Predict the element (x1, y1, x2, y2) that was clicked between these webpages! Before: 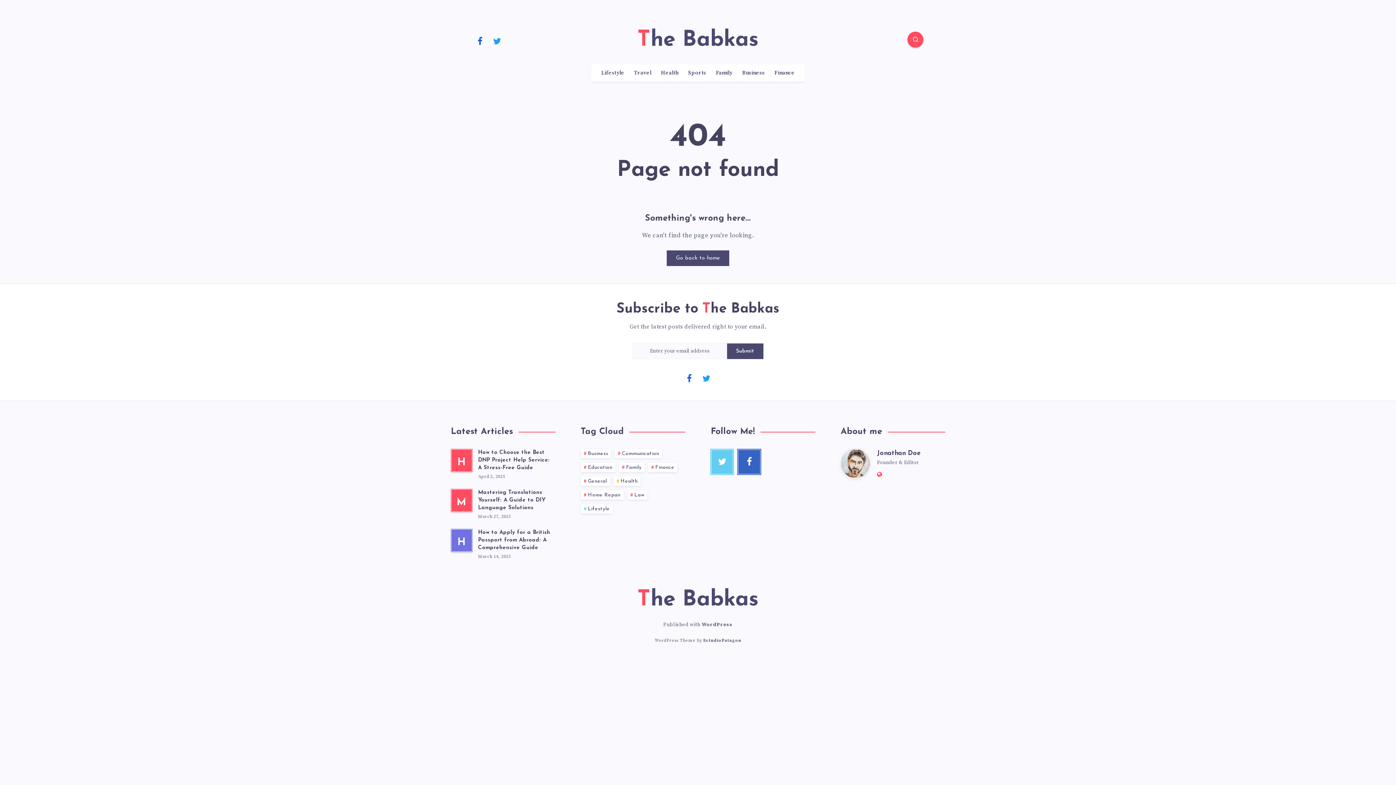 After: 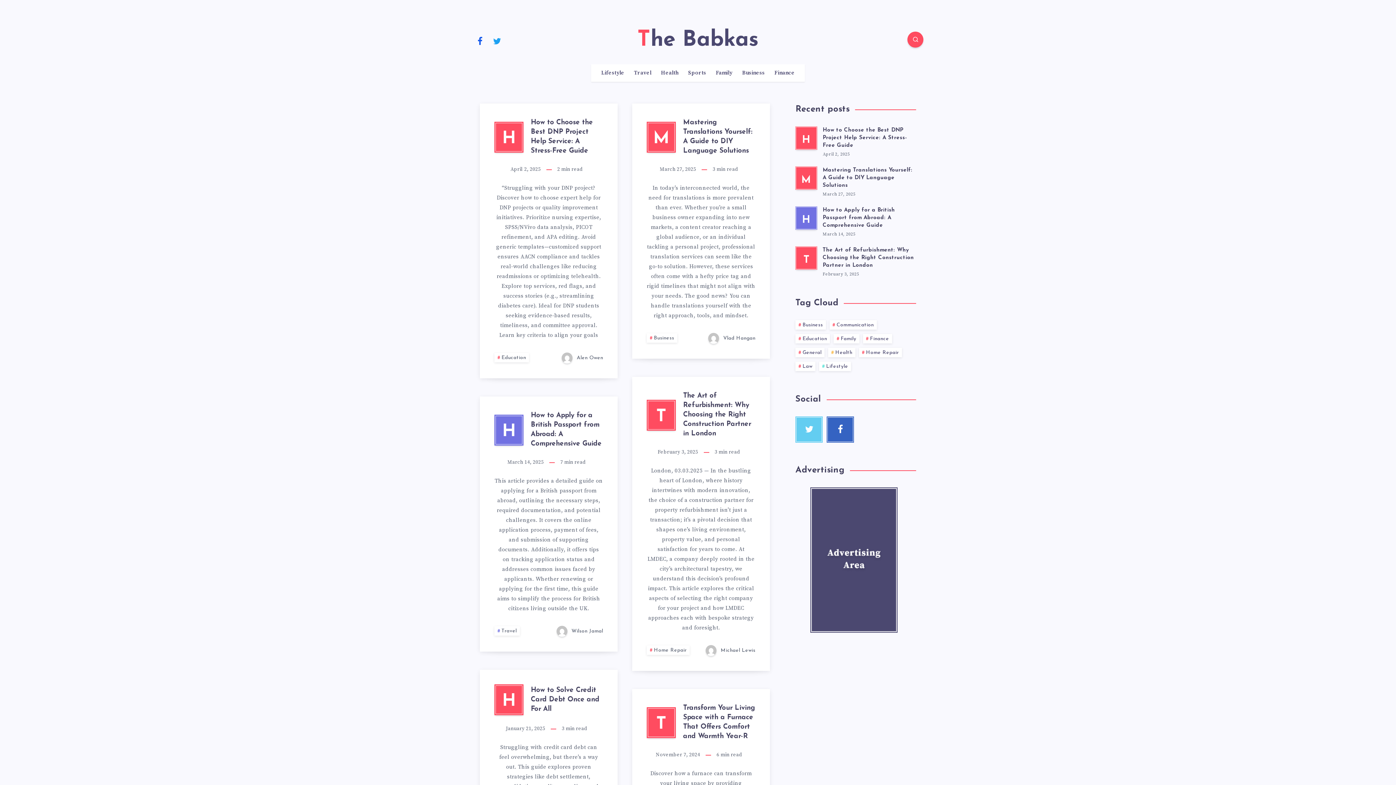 Action: label: Go back to home bbox: (667, 250, 729, 266)